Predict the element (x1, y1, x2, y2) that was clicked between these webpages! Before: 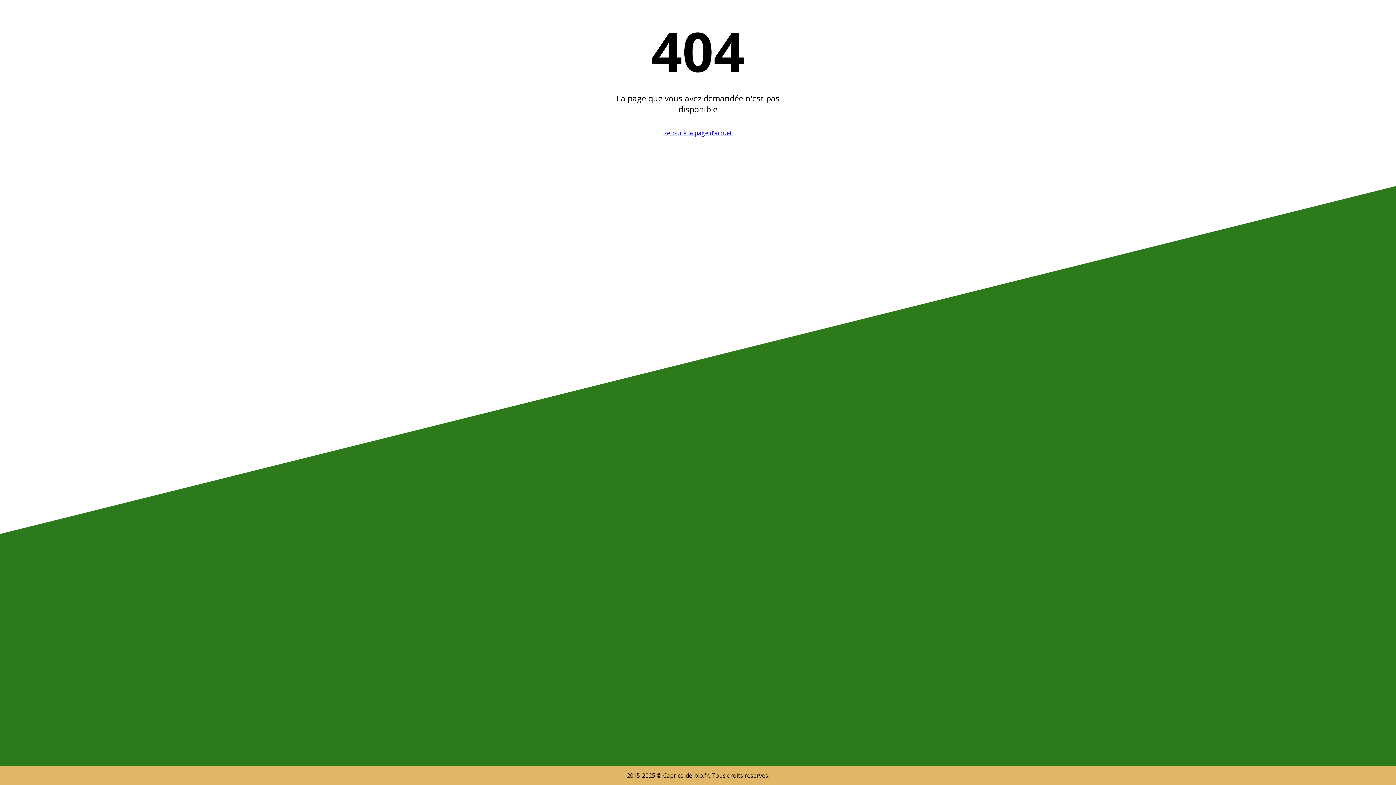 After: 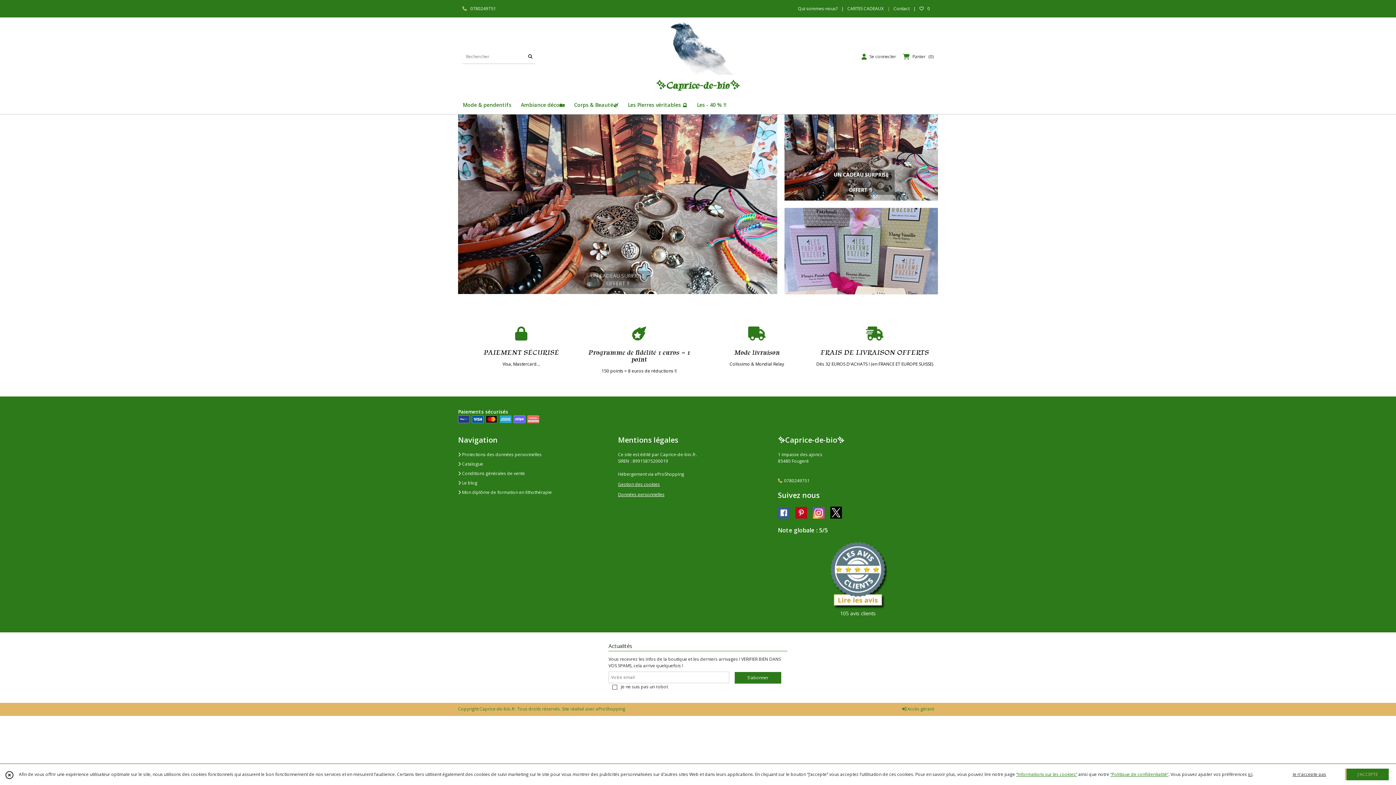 Action: bbox: (663, 129, 732, 137) label: Retour à la page d'accueil